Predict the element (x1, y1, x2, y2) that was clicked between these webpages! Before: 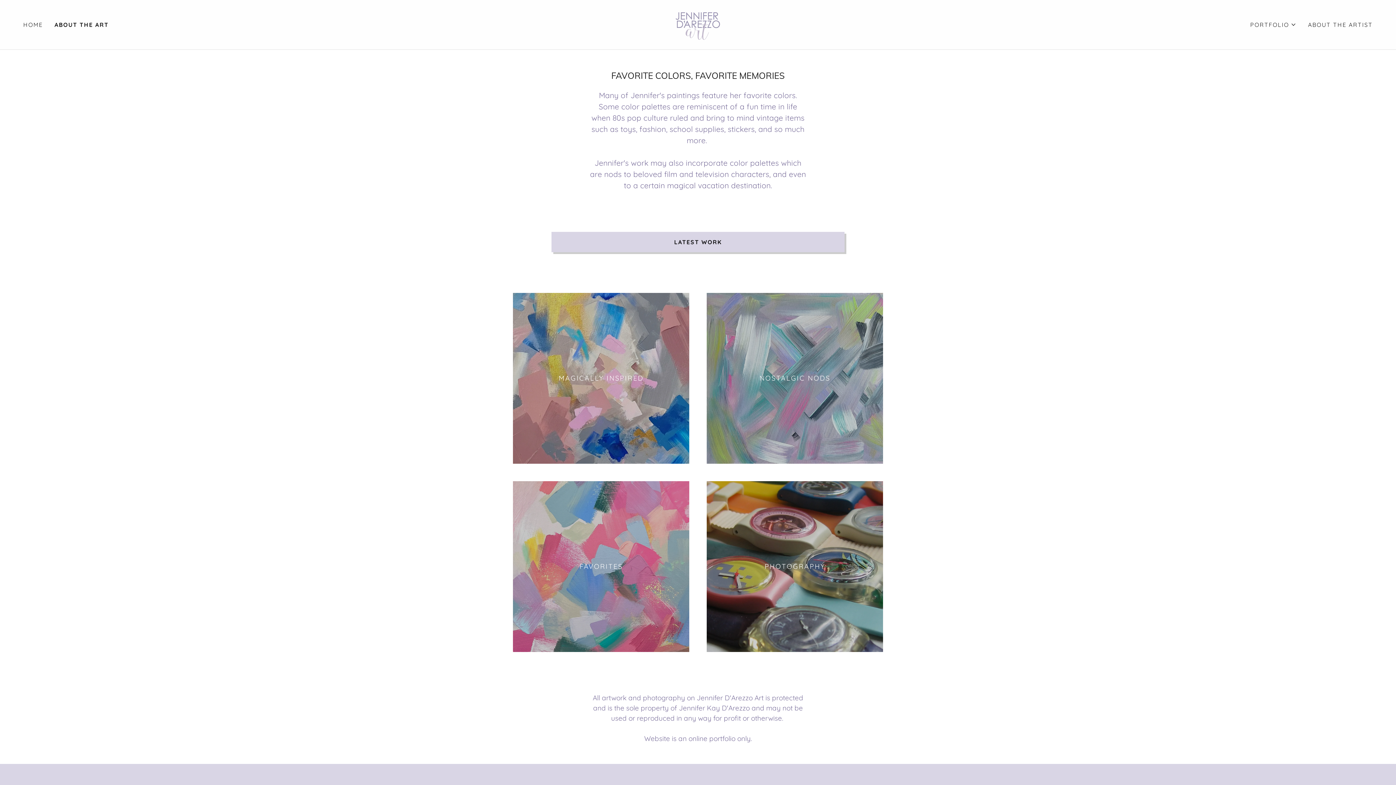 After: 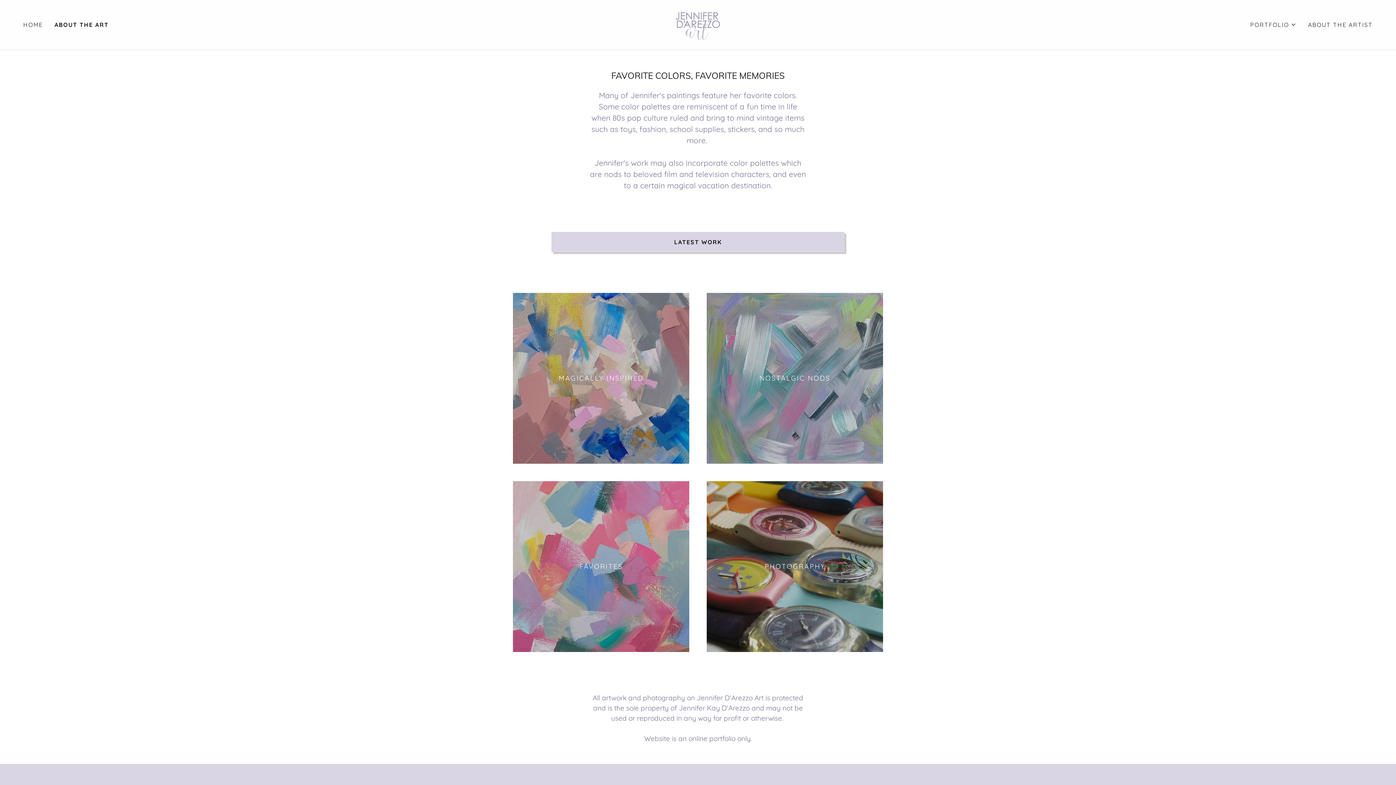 Action: label: ABOUT THE ART bbox: (54, 20, 108, 29)